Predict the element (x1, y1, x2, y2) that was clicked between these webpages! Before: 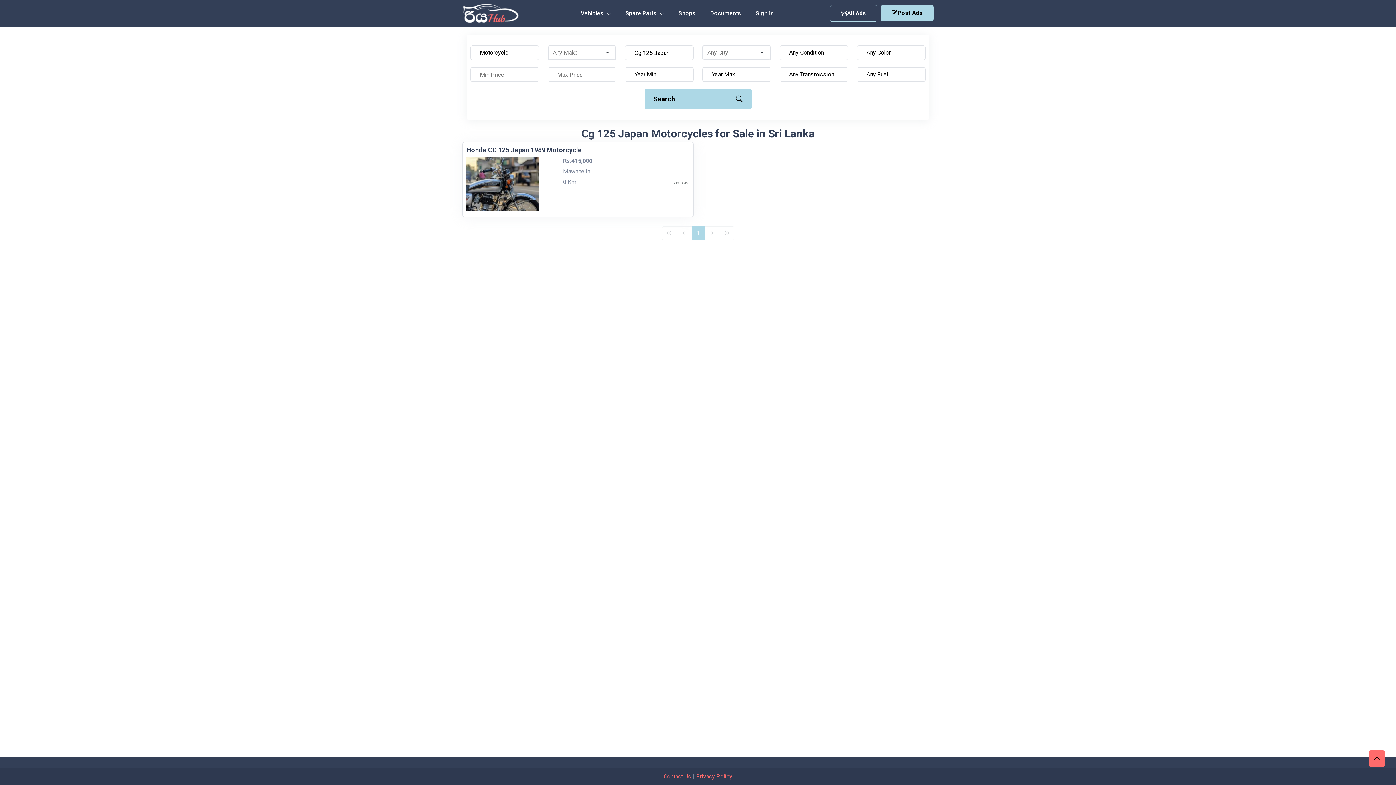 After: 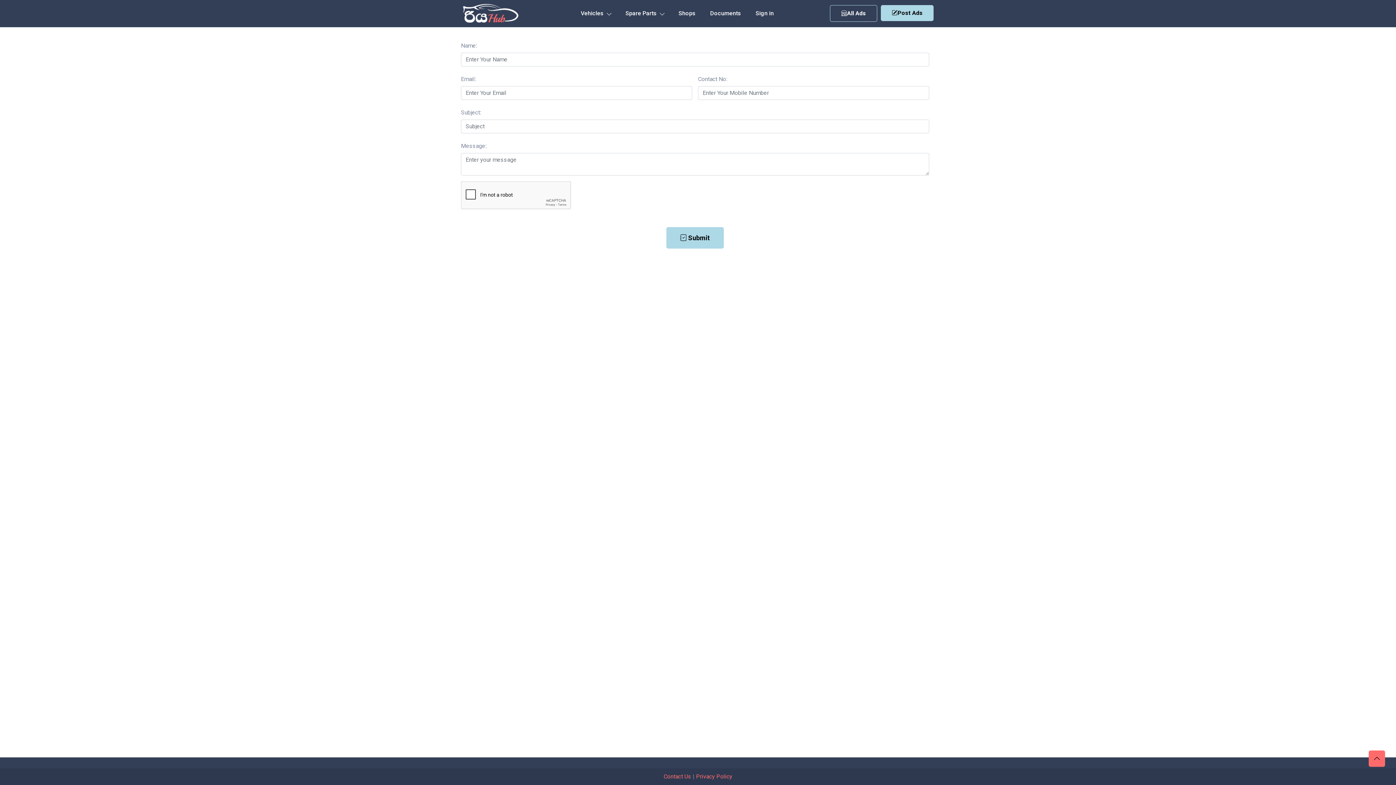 Action: label: Contact Us bbox: (663, 772, 691, 781)